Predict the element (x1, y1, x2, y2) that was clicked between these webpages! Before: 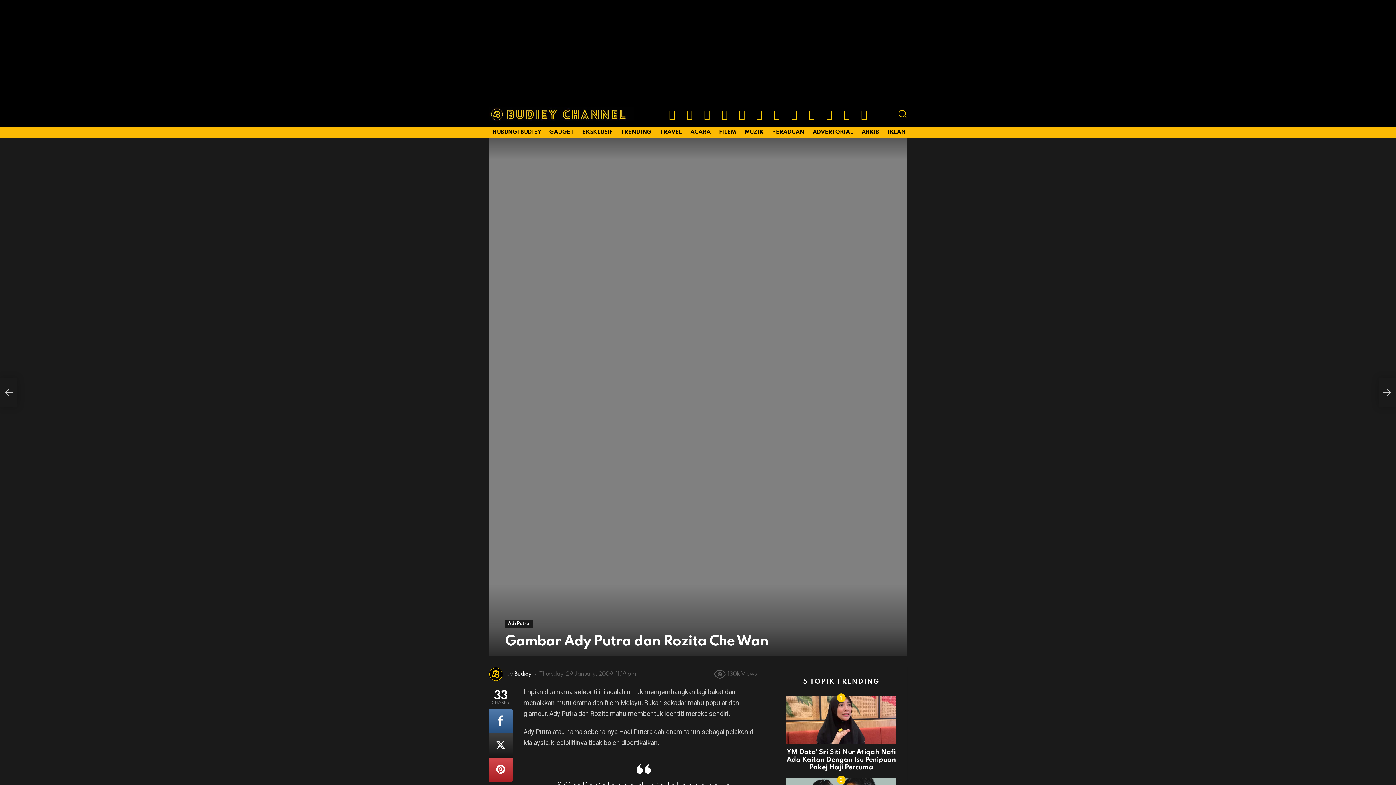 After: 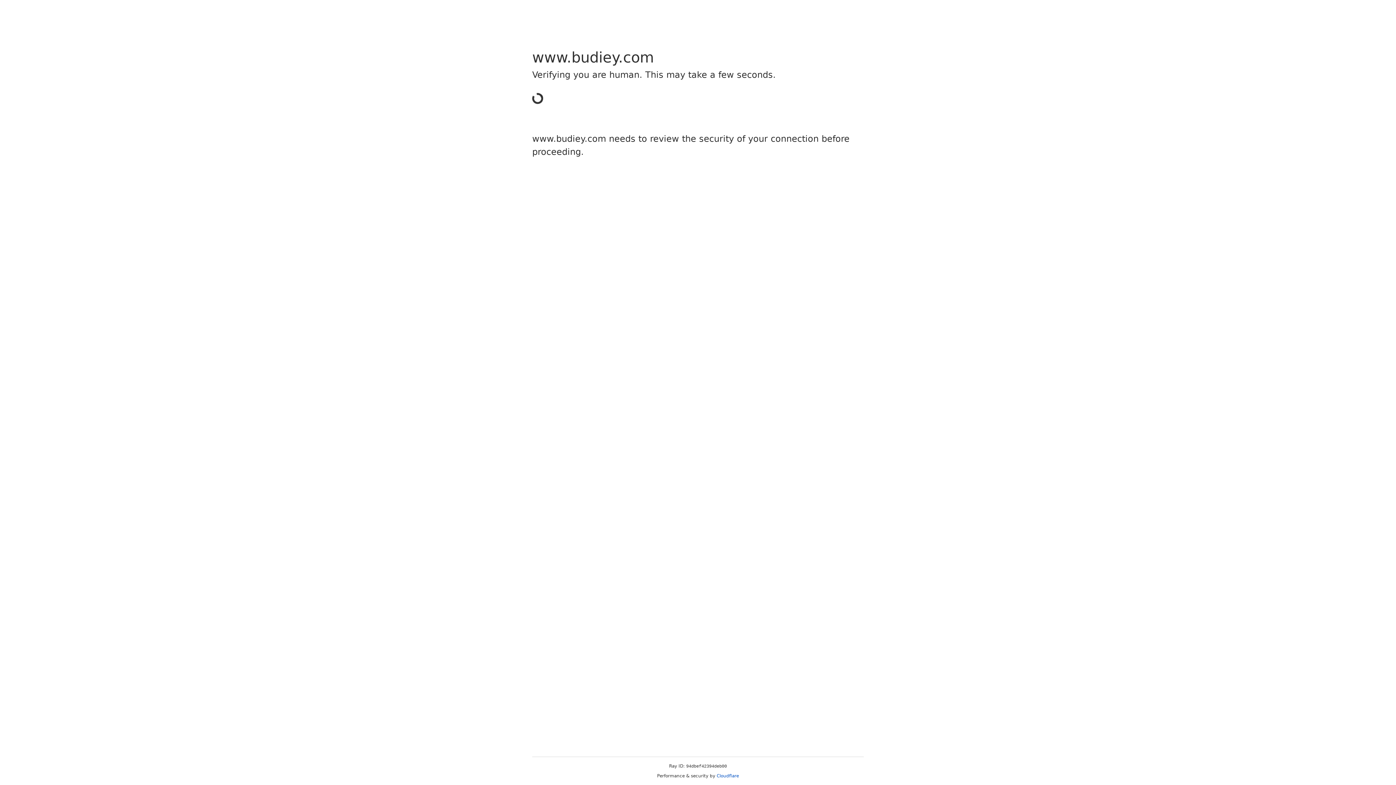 Action: label: ARKIB bbox: (858, 126, 883, 137)